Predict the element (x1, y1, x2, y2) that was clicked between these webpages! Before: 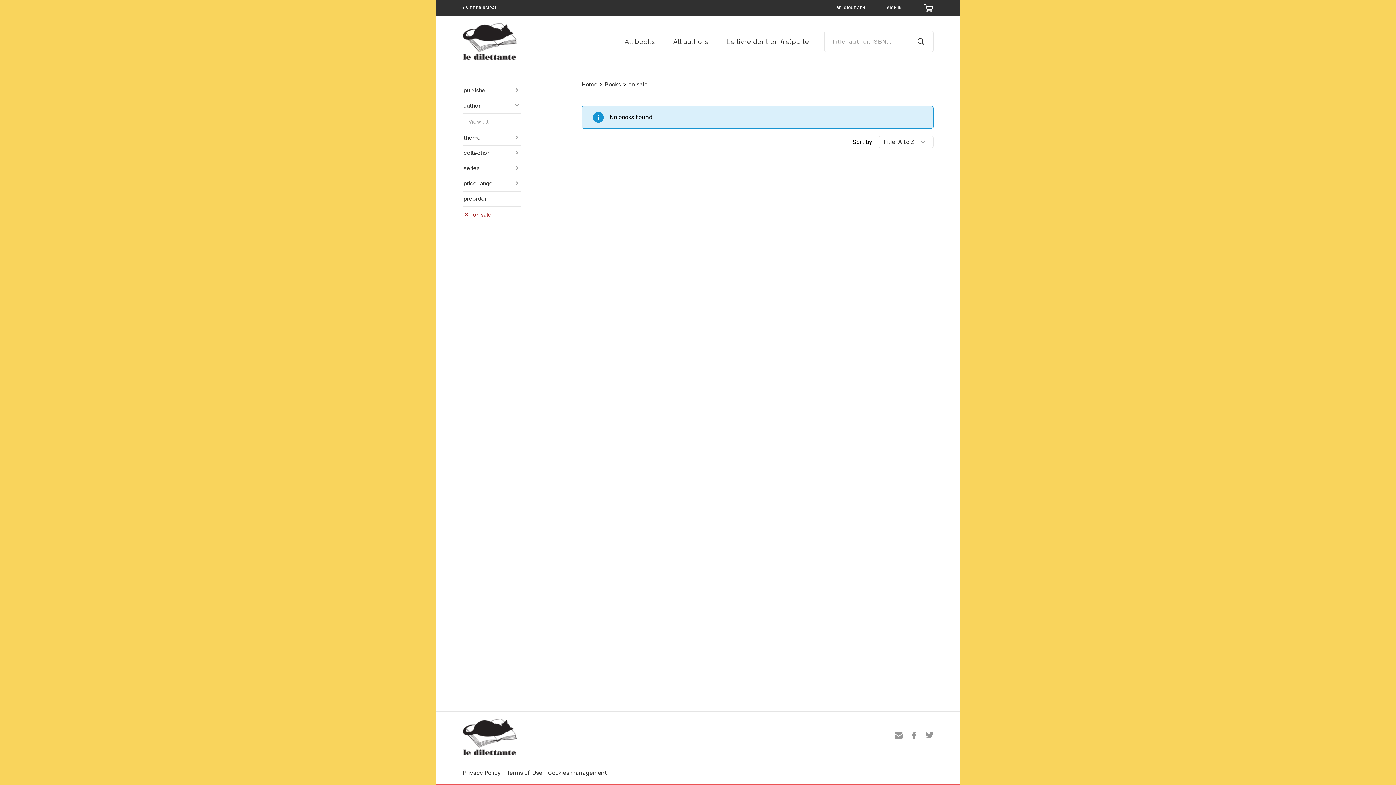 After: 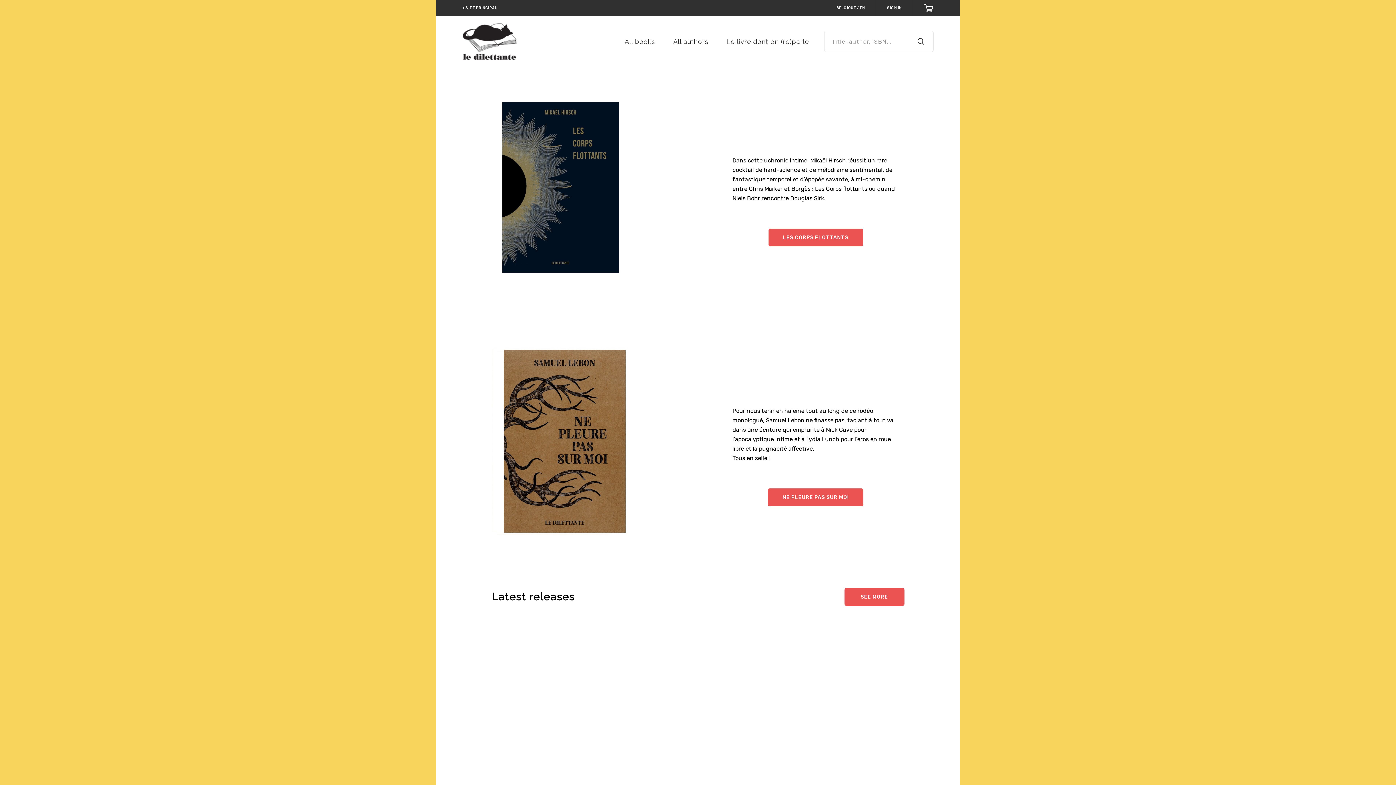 Action: bbox: (462, 37, 516, 44)